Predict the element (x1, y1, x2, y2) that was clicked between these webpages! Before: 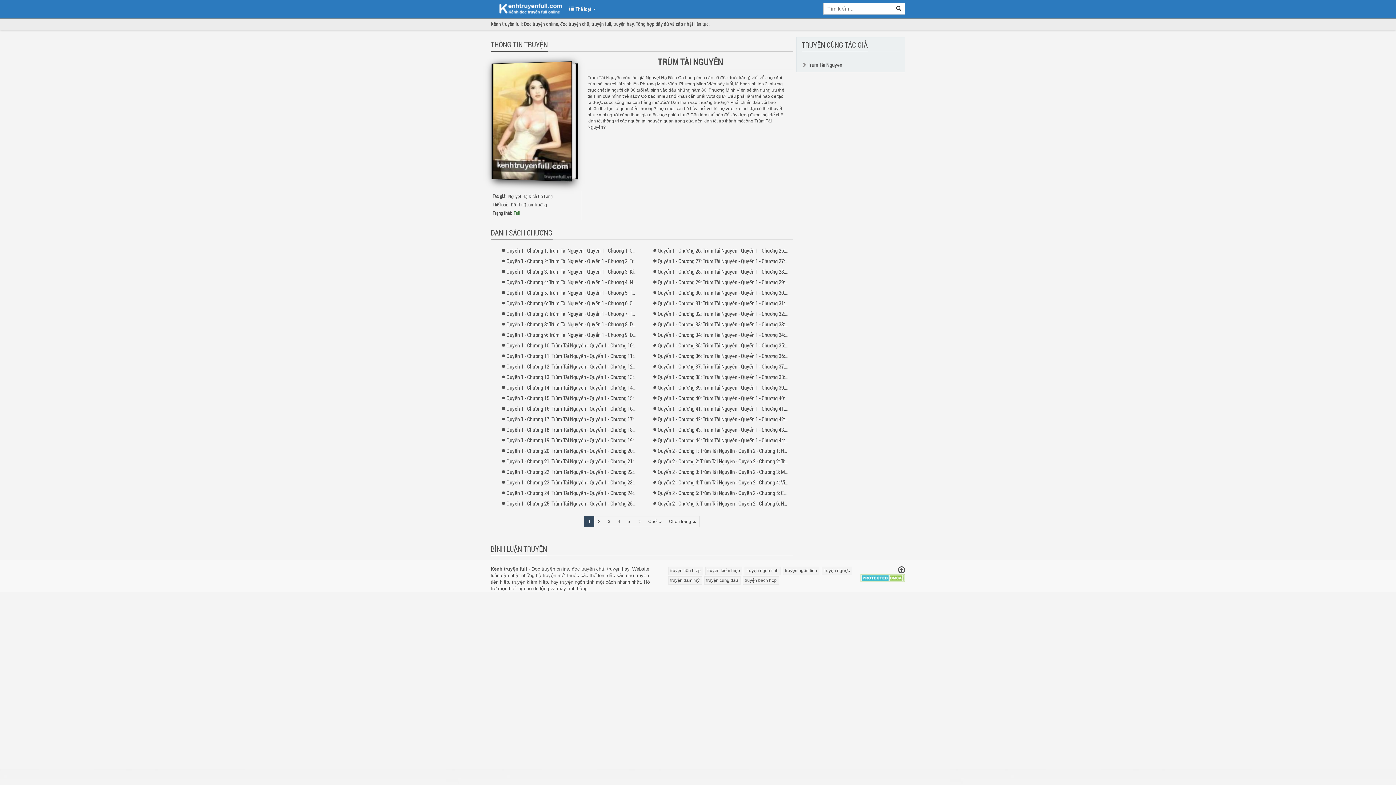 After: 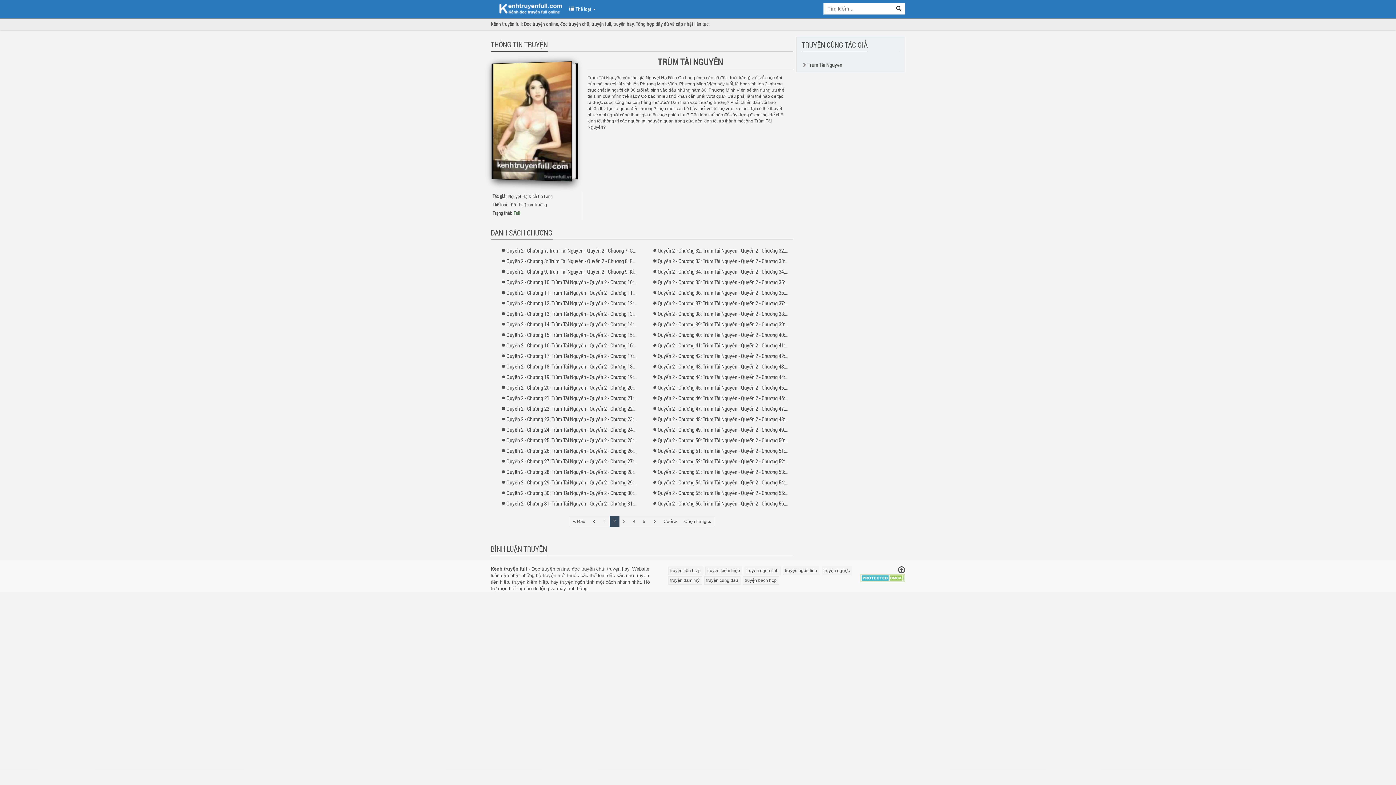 Action: label: 2 bbox: (594, 516, 604, 527)